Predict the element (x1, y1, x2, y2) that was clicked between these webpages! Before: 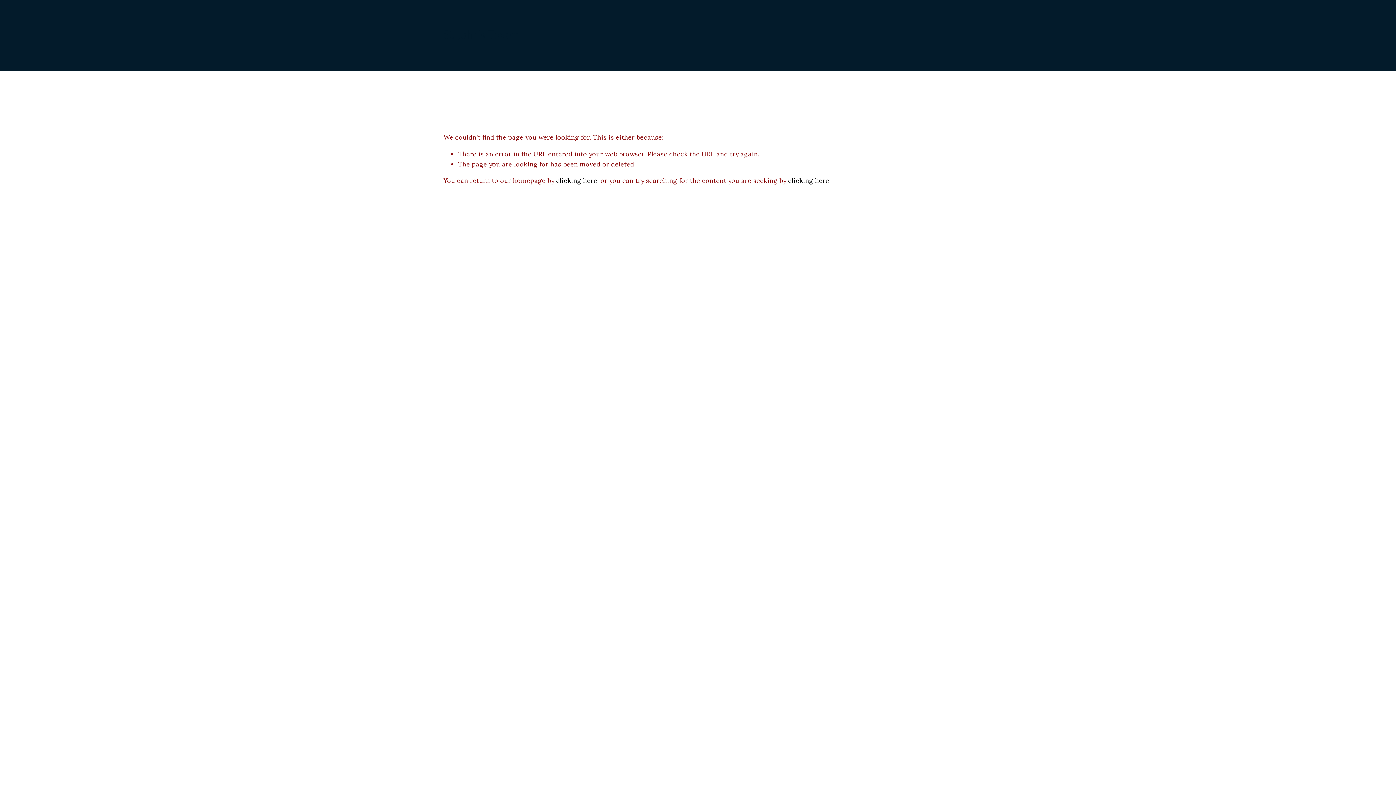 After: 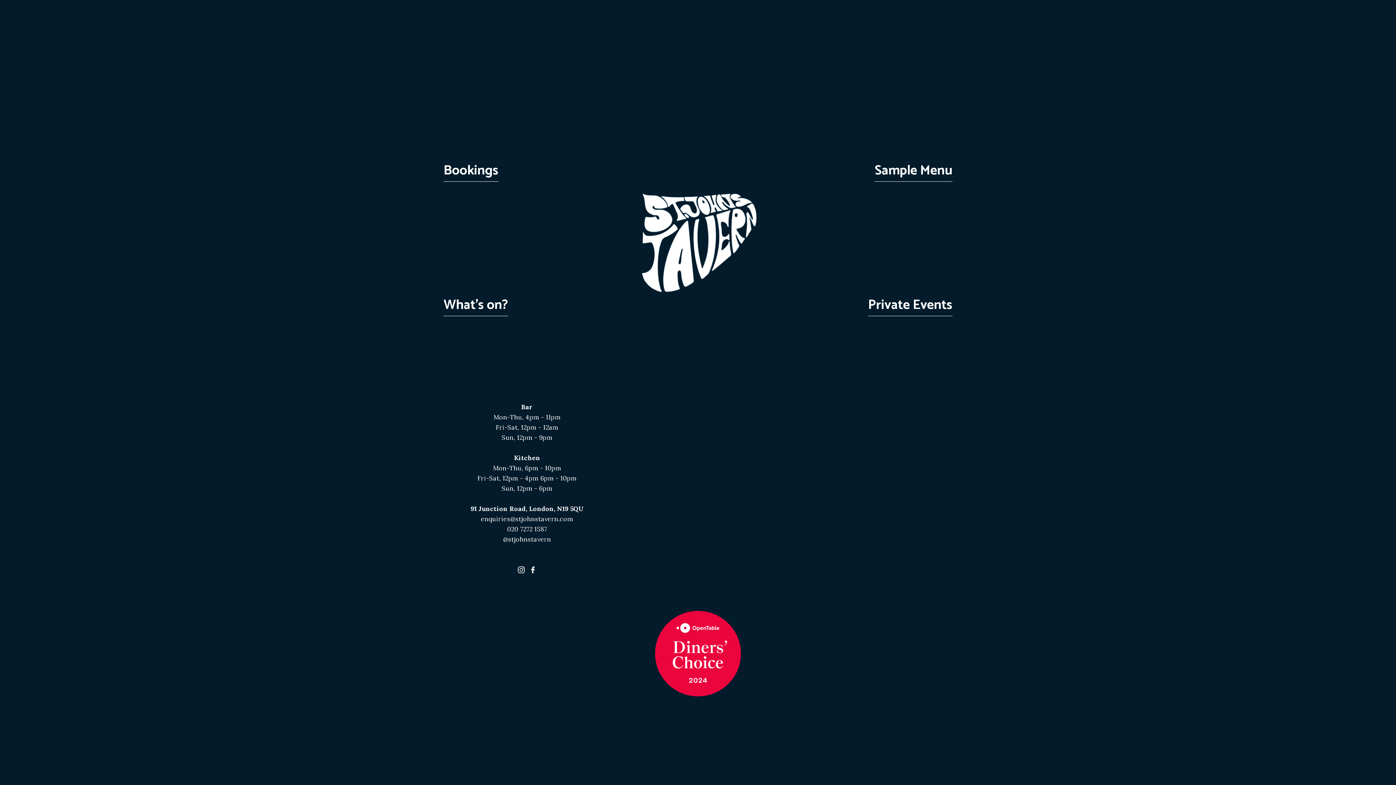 Action: bbox: (556, 176, 597, 184) label: clicking here